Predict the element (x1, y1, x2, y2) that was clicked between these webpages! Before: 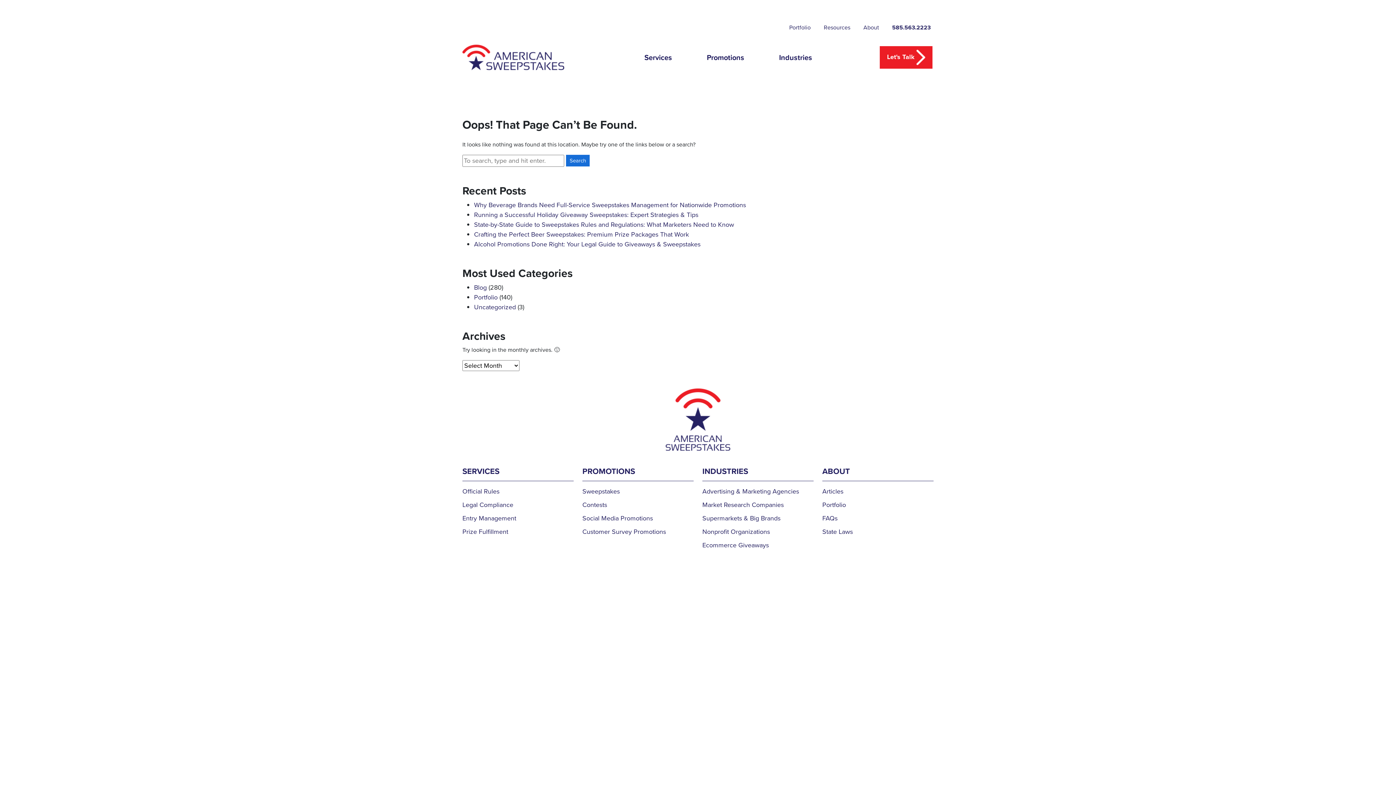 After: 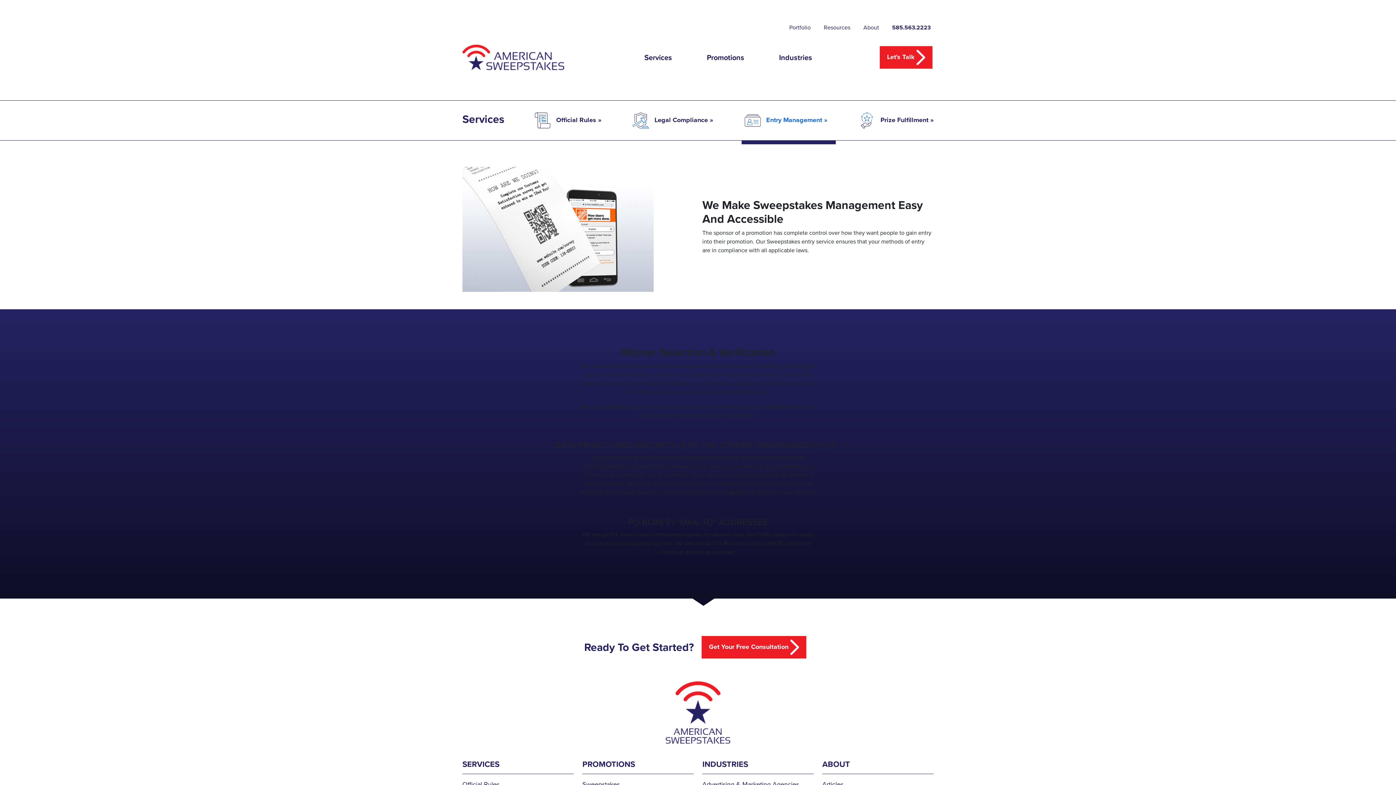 Action: label: Entry Management bbox: (462, 513, 516, 523)